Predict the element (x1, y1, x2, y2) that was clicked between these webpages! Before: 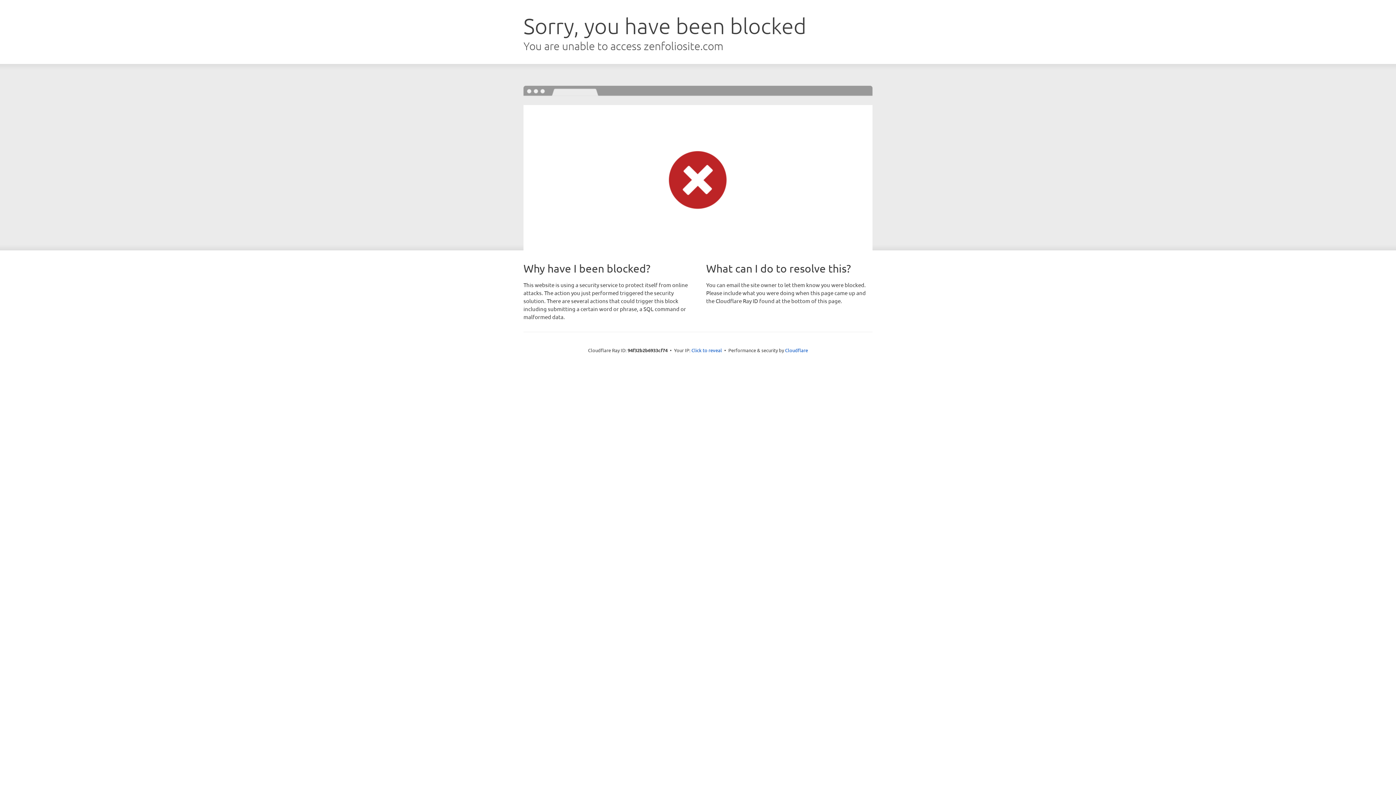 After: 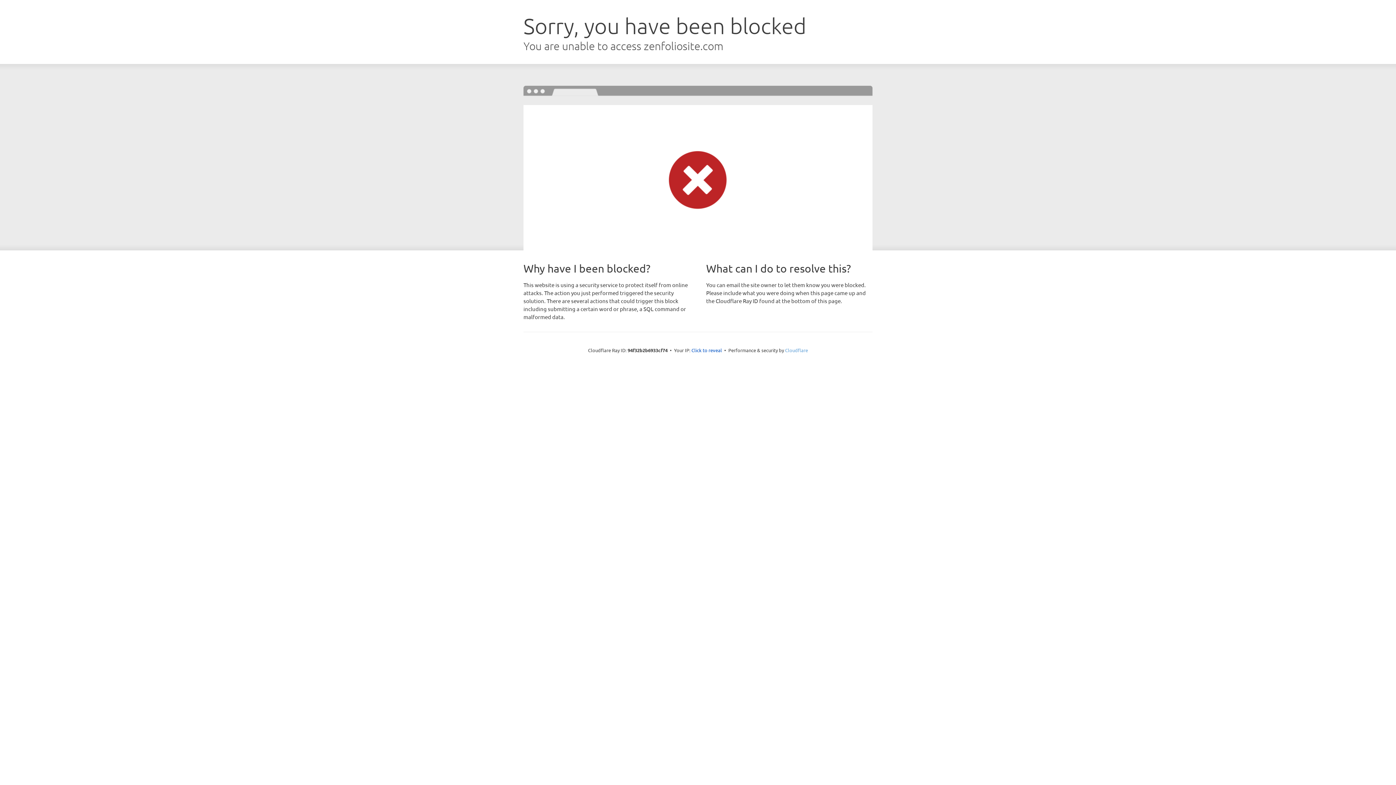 Action: label: Cloudflare bbox: (785, 347, 808, 353)